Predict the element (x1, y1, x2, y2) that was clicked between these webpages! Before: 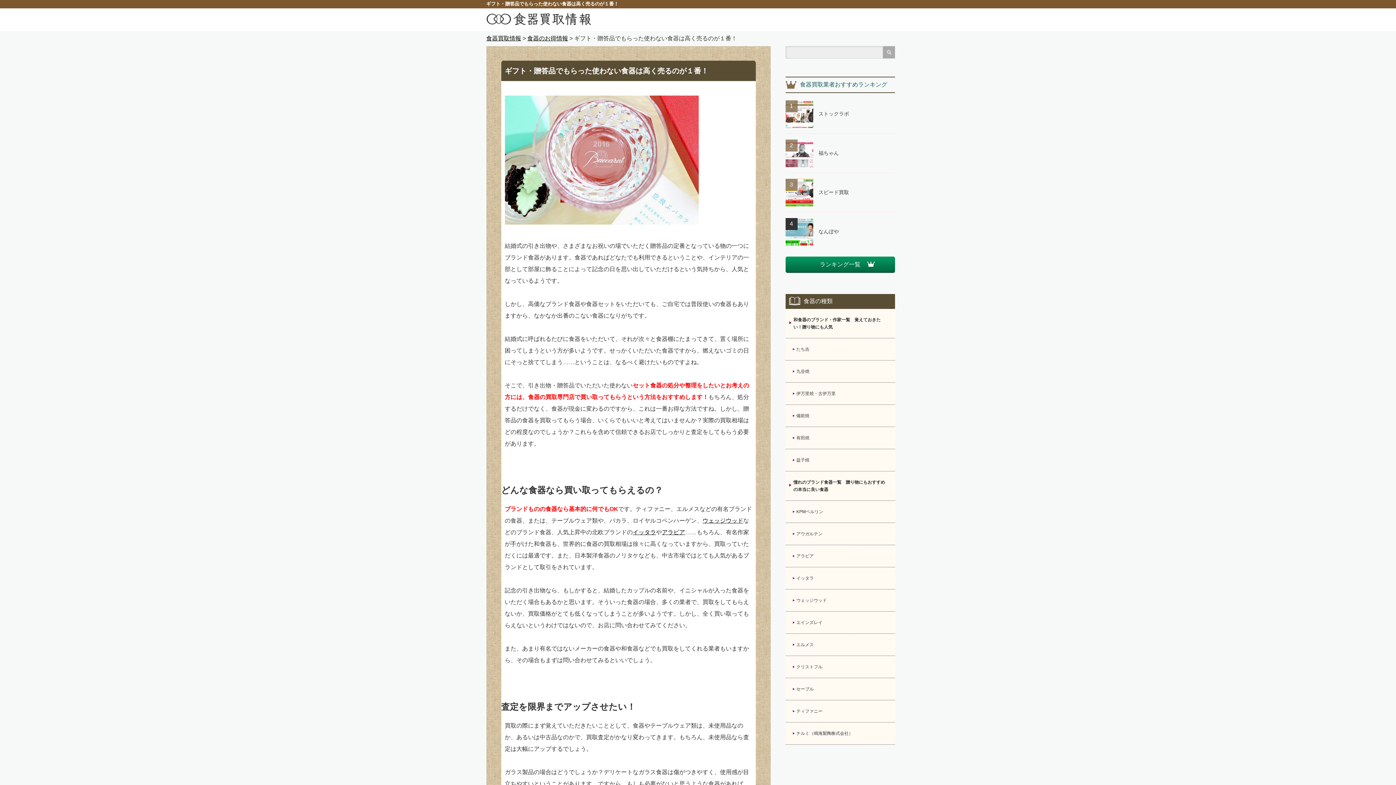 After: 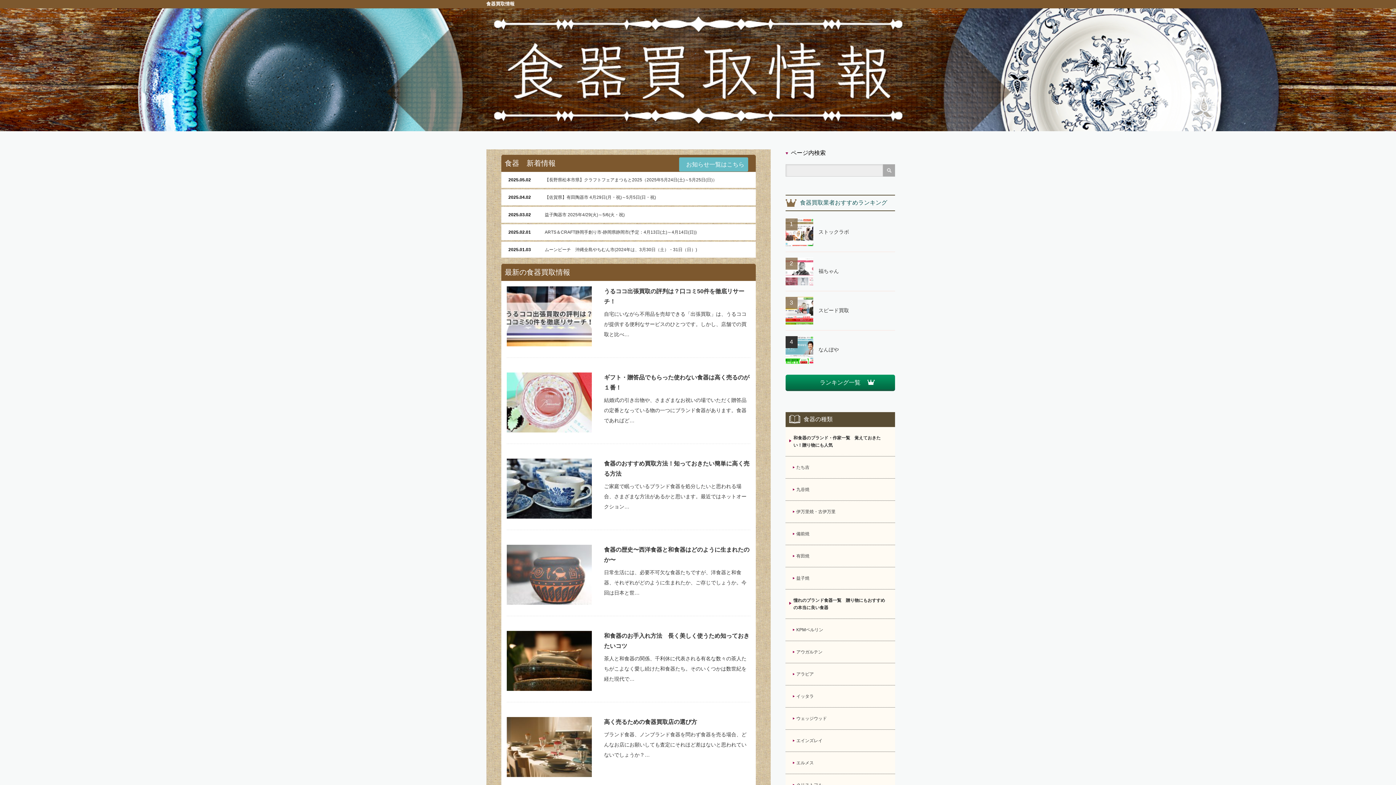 Action: bbox: (486, 20, 591, 26)